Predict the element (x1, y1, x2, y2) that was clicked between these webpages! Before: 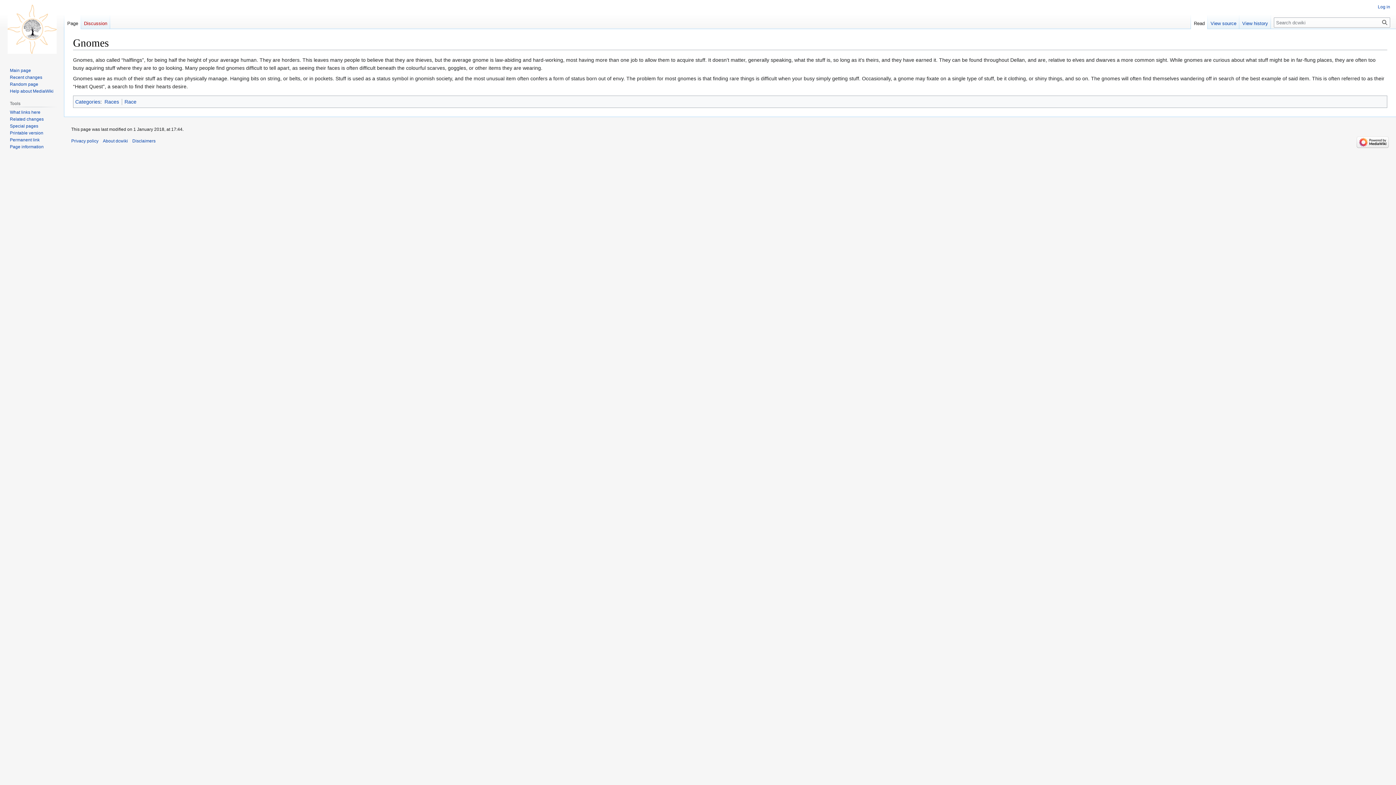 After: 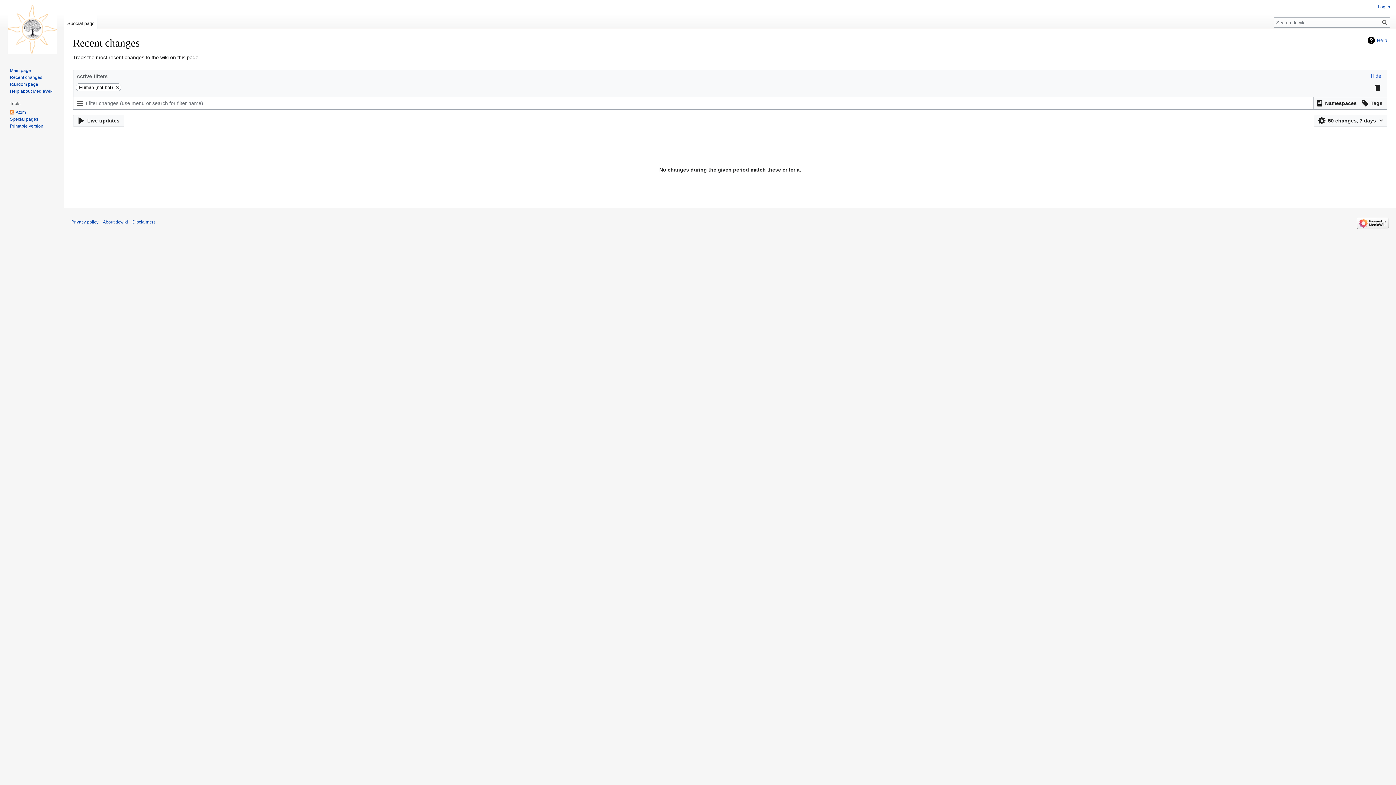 Action: bbox: (9, 74, 42, 79) label: Recent changes